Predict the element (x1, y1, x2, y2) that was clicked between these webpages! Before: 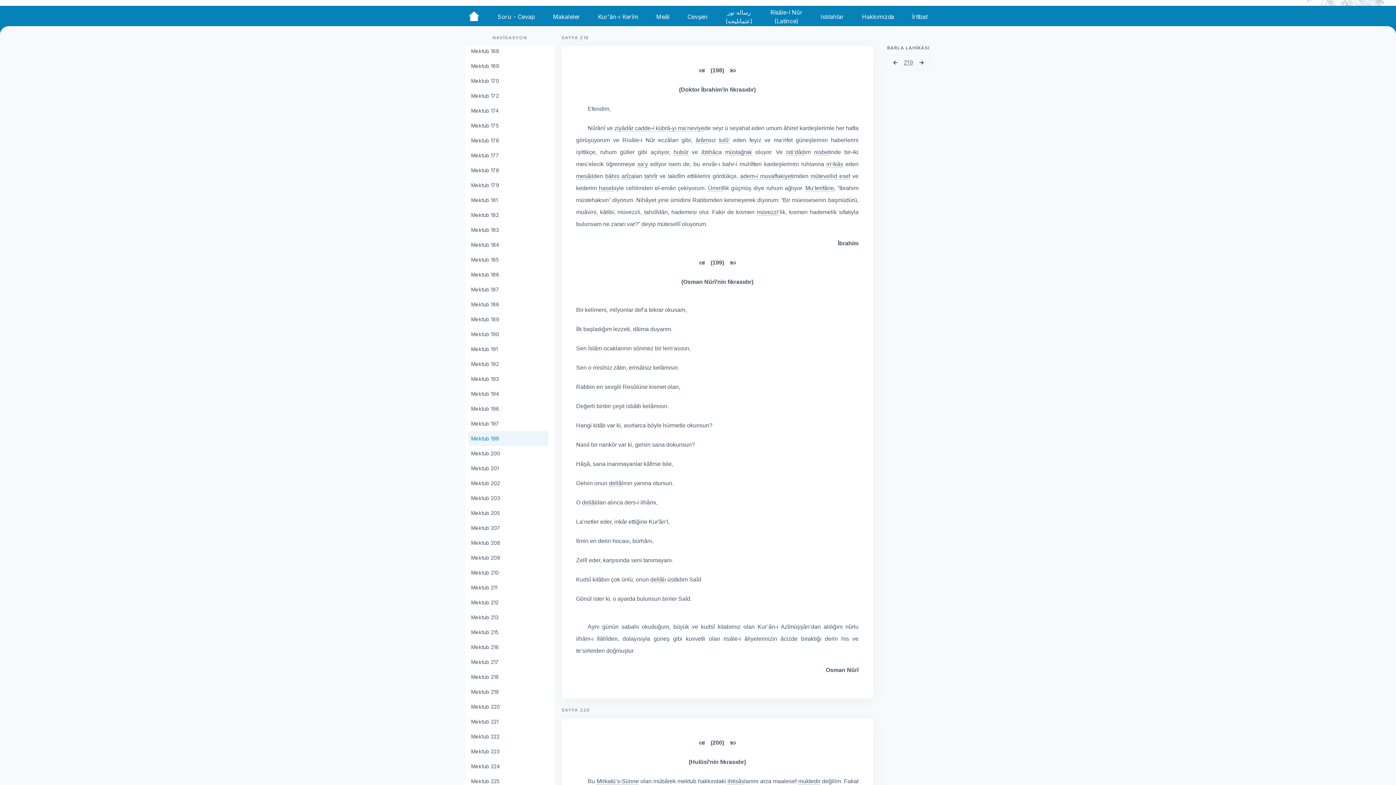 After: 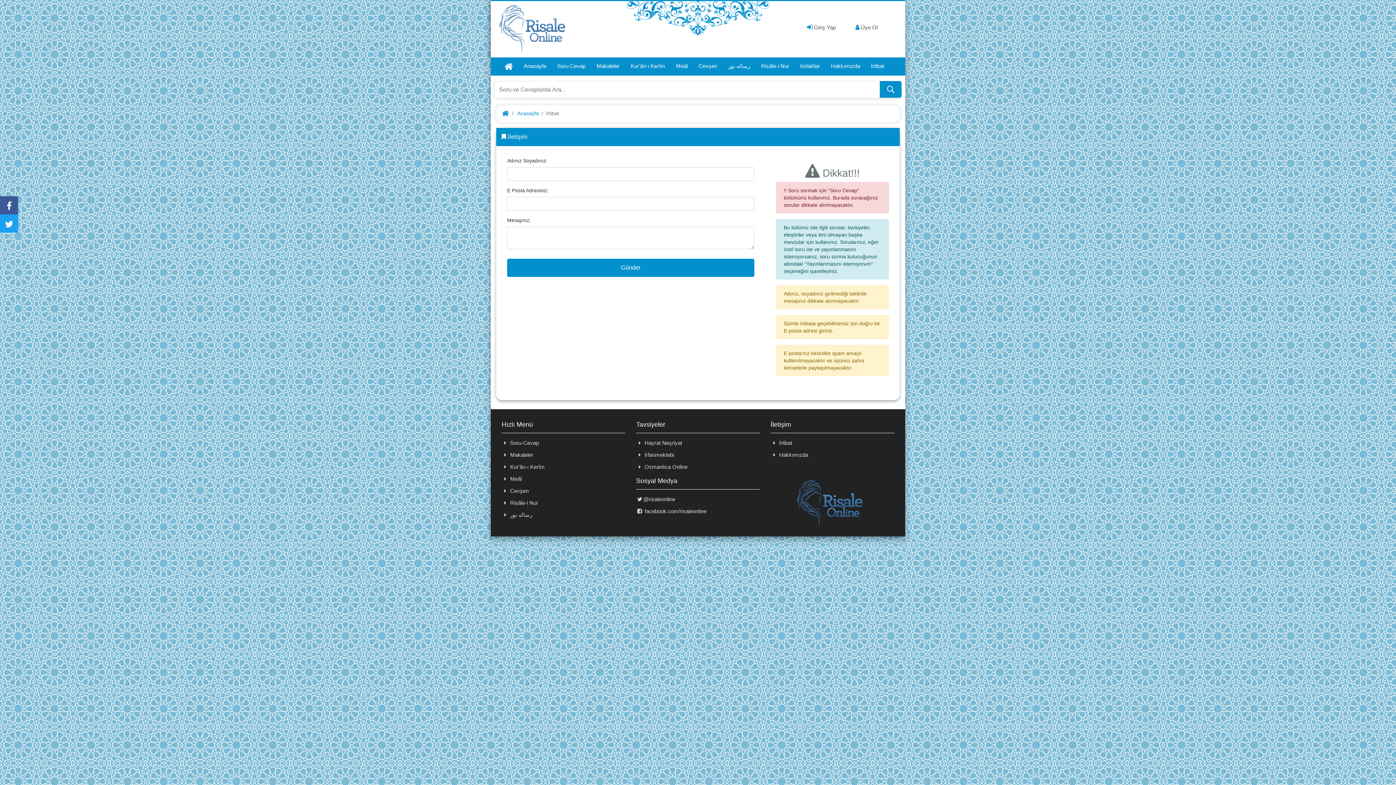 Action: bbox: (909, 51, 930, 63) label: İrtibat